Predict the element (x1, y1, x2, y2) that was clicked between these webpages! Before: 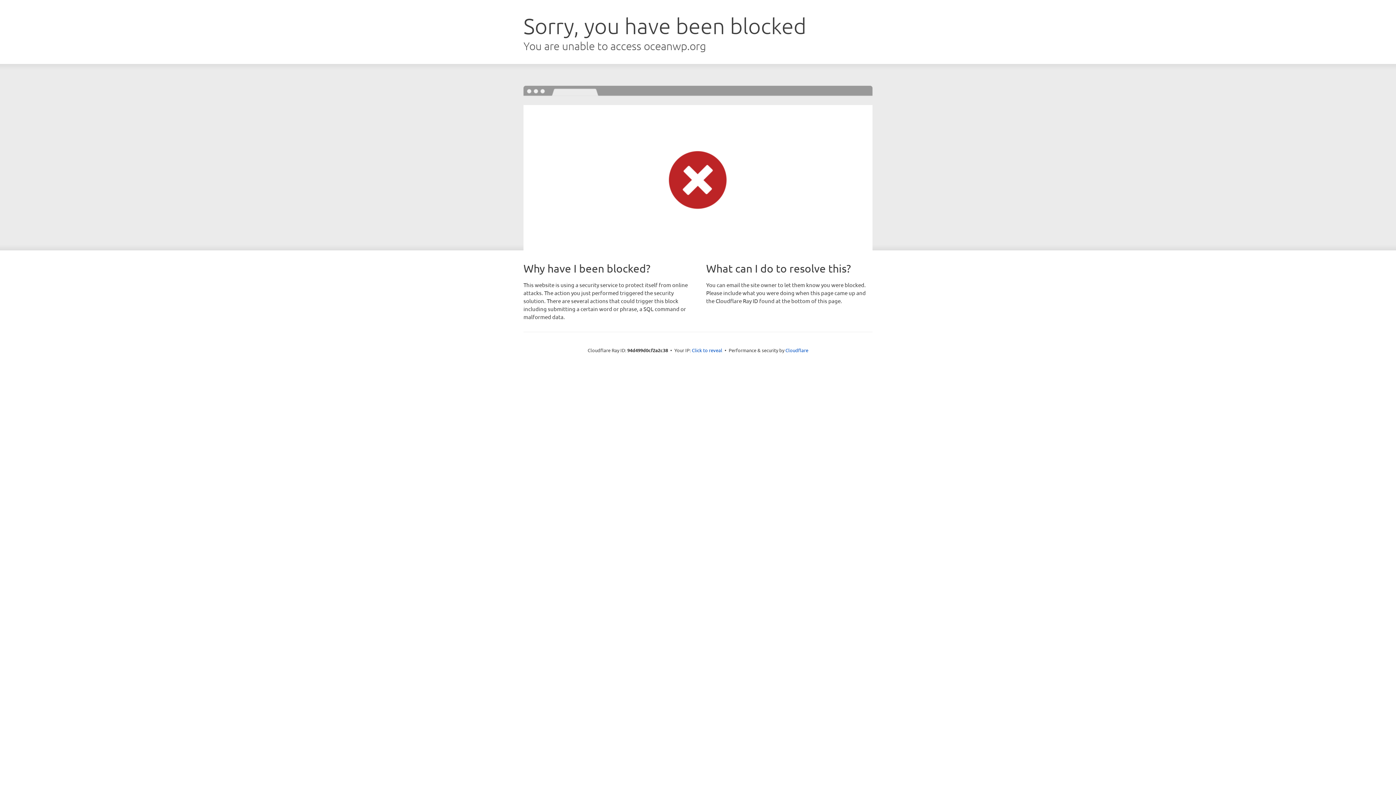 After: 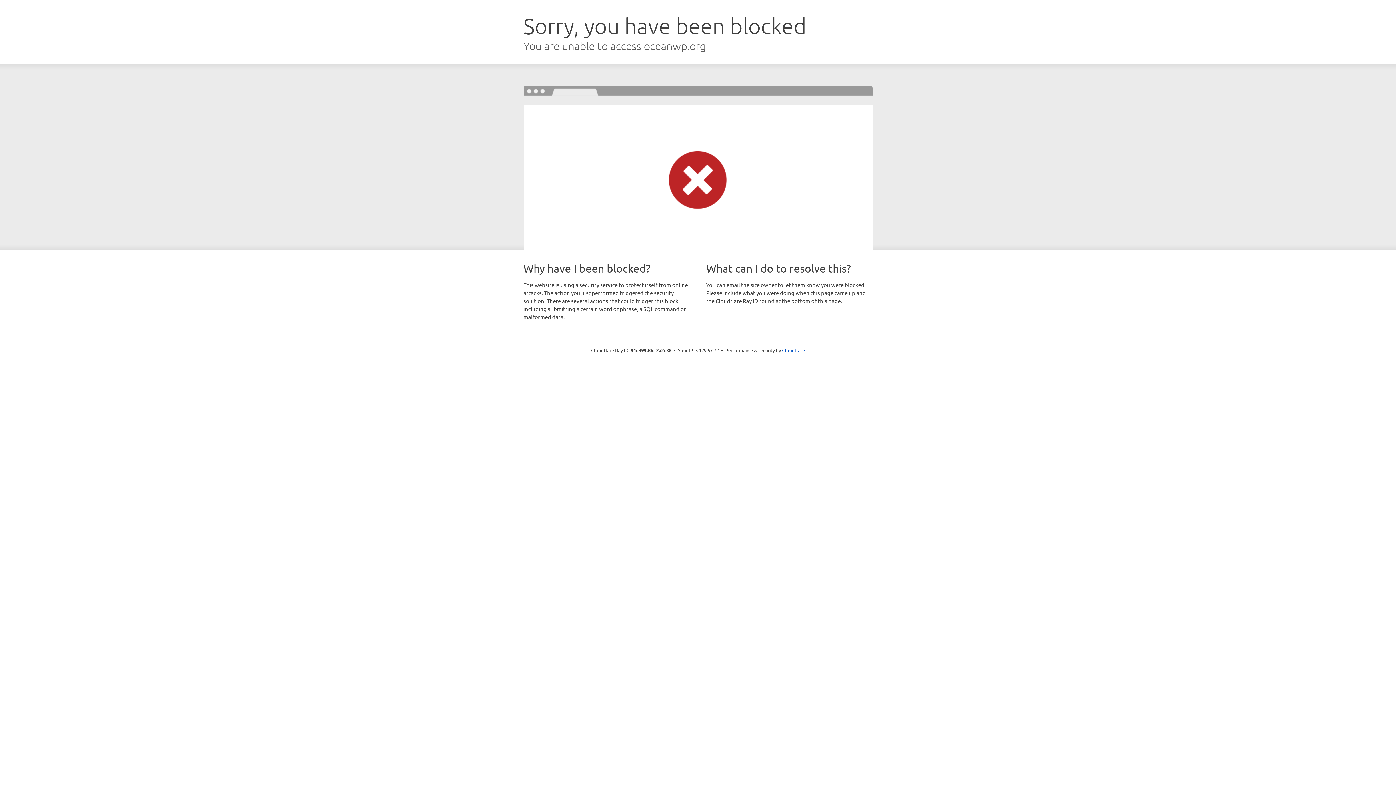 Action: bbox: (692, 346, 722, 353) label: Click to reveal